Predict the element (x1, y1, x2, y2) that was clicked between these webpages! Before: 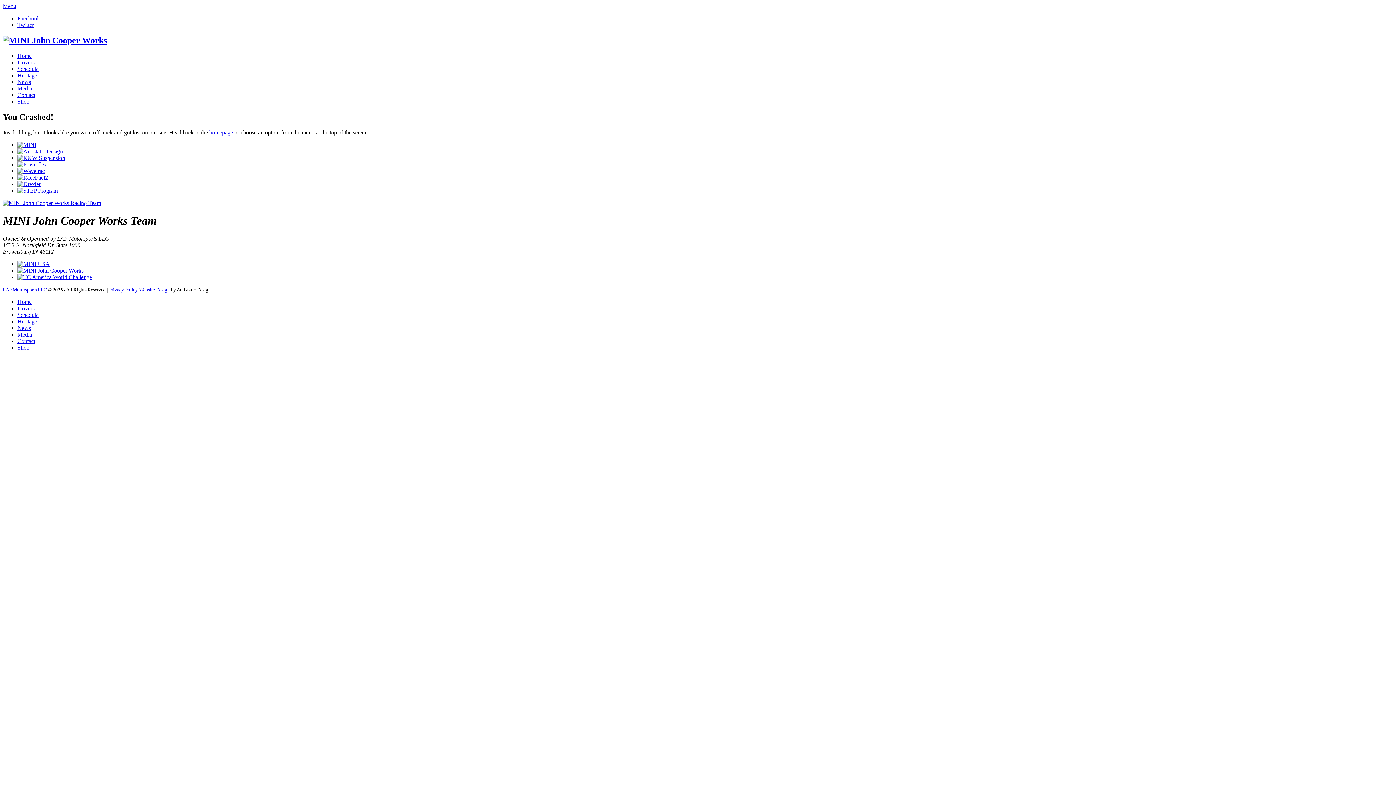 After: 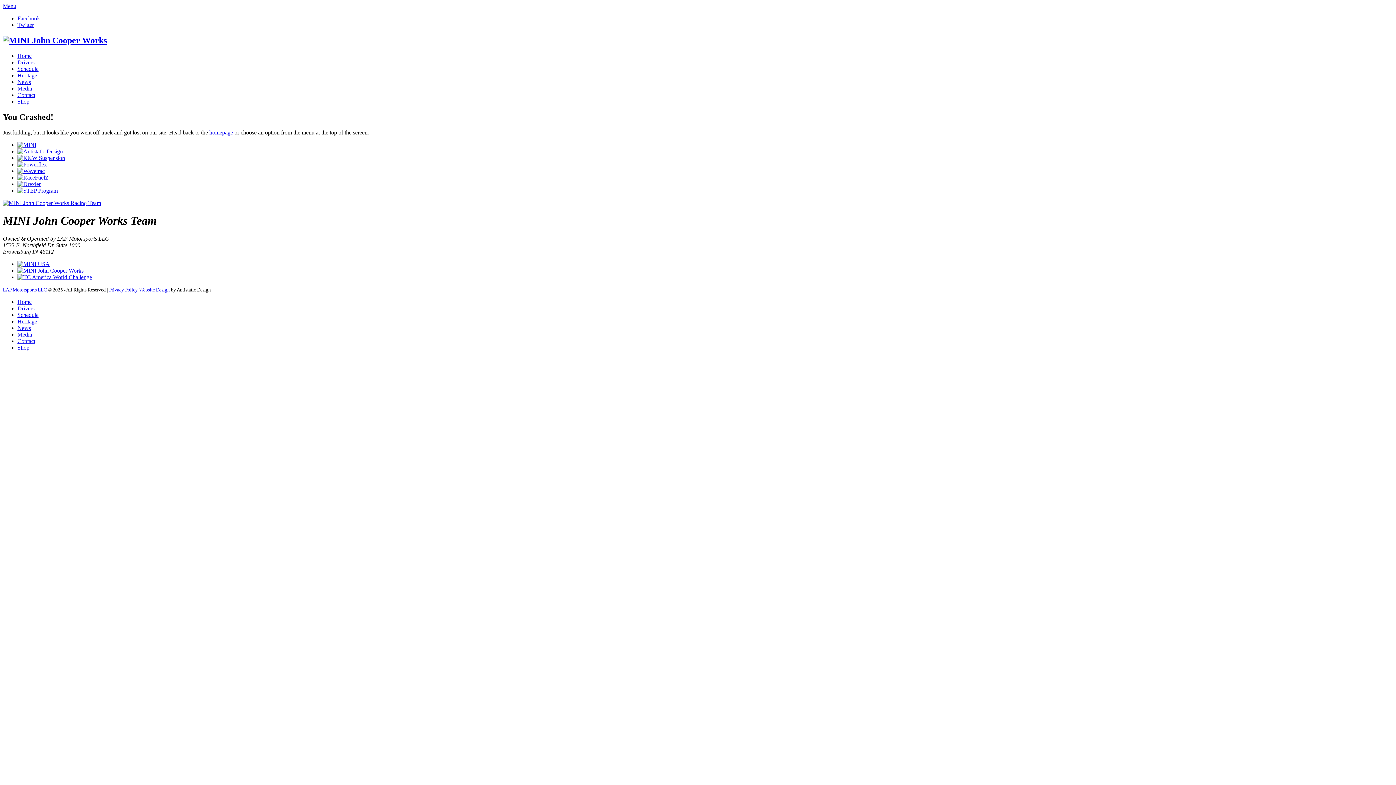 Action: bbox: (17, 180, 40, 187)